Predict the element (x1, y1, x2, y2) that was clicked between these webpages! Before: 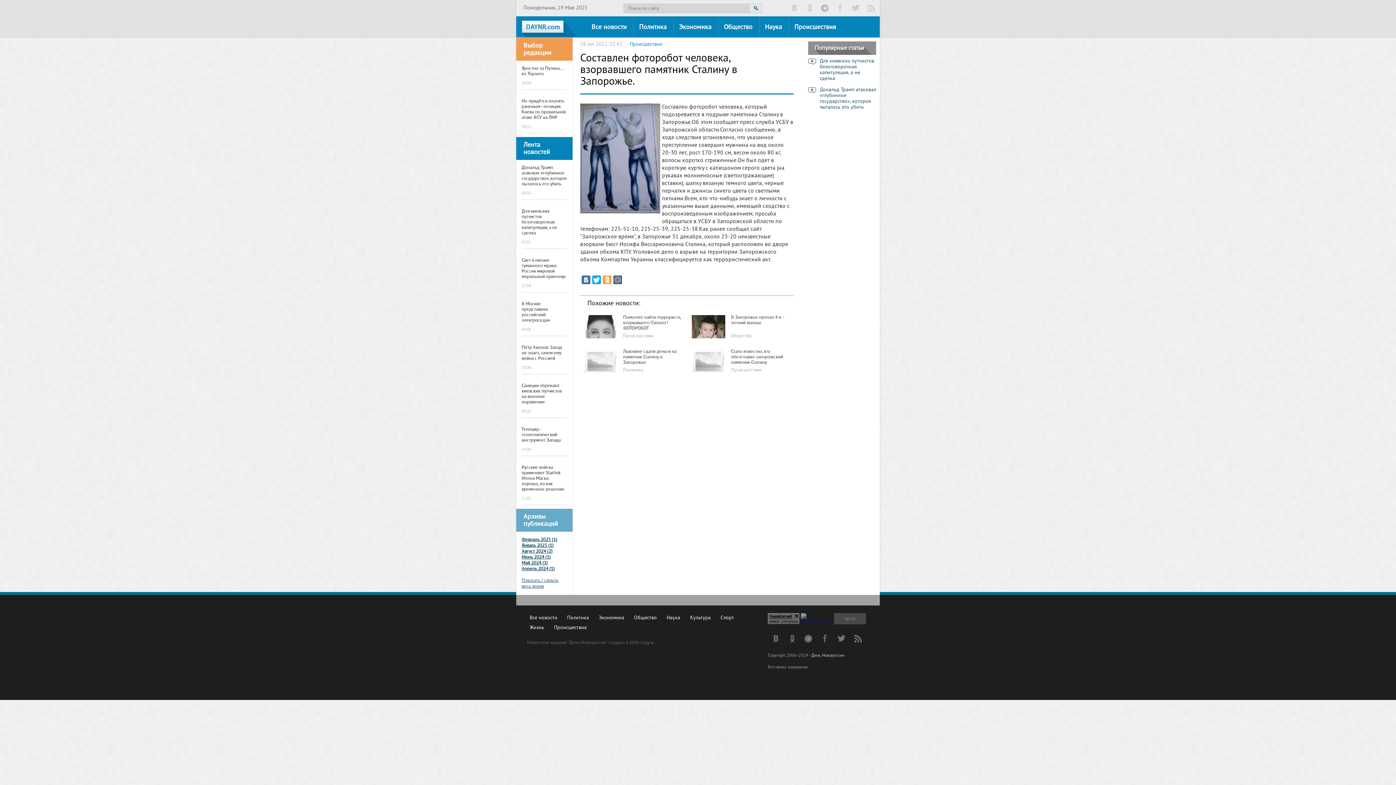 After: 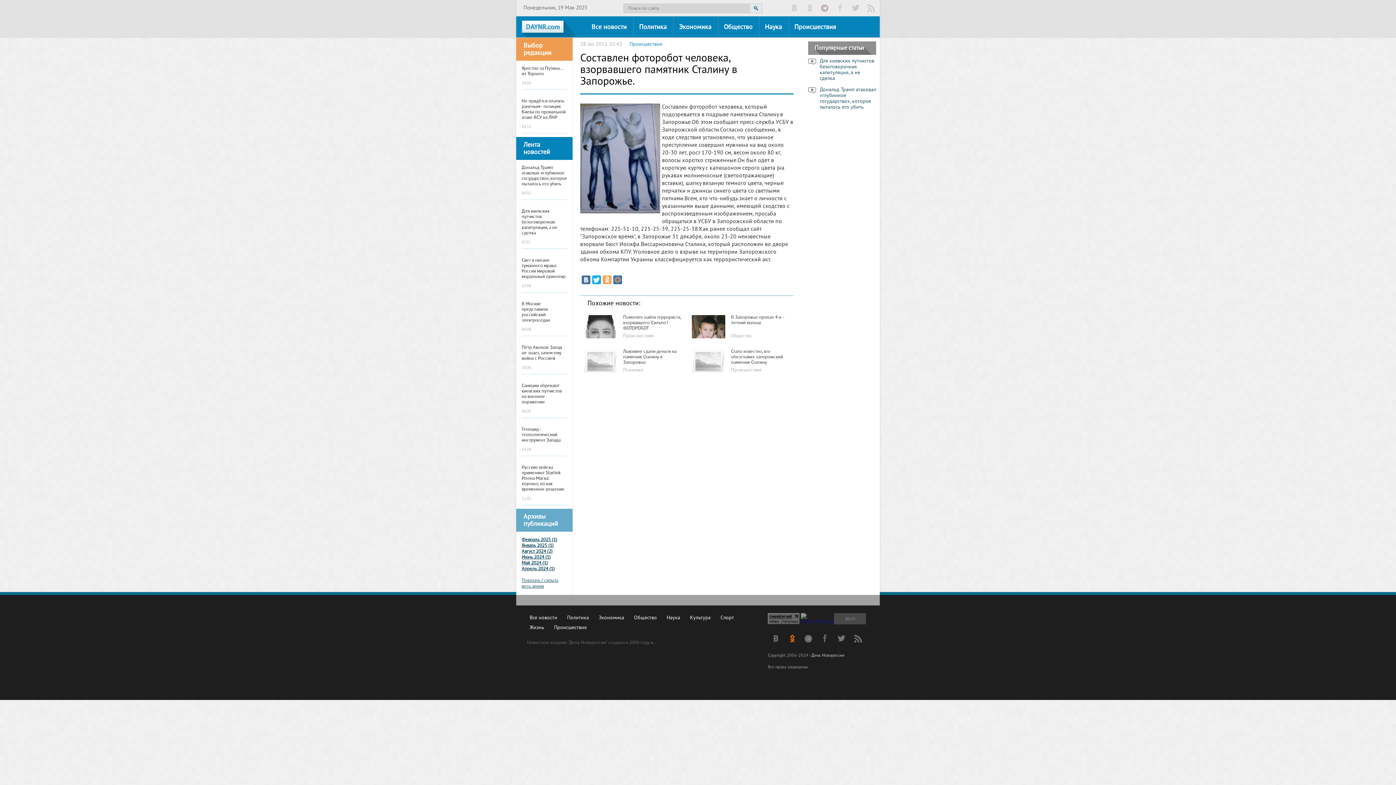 Action: bbox: (785, 632, 799, 646)